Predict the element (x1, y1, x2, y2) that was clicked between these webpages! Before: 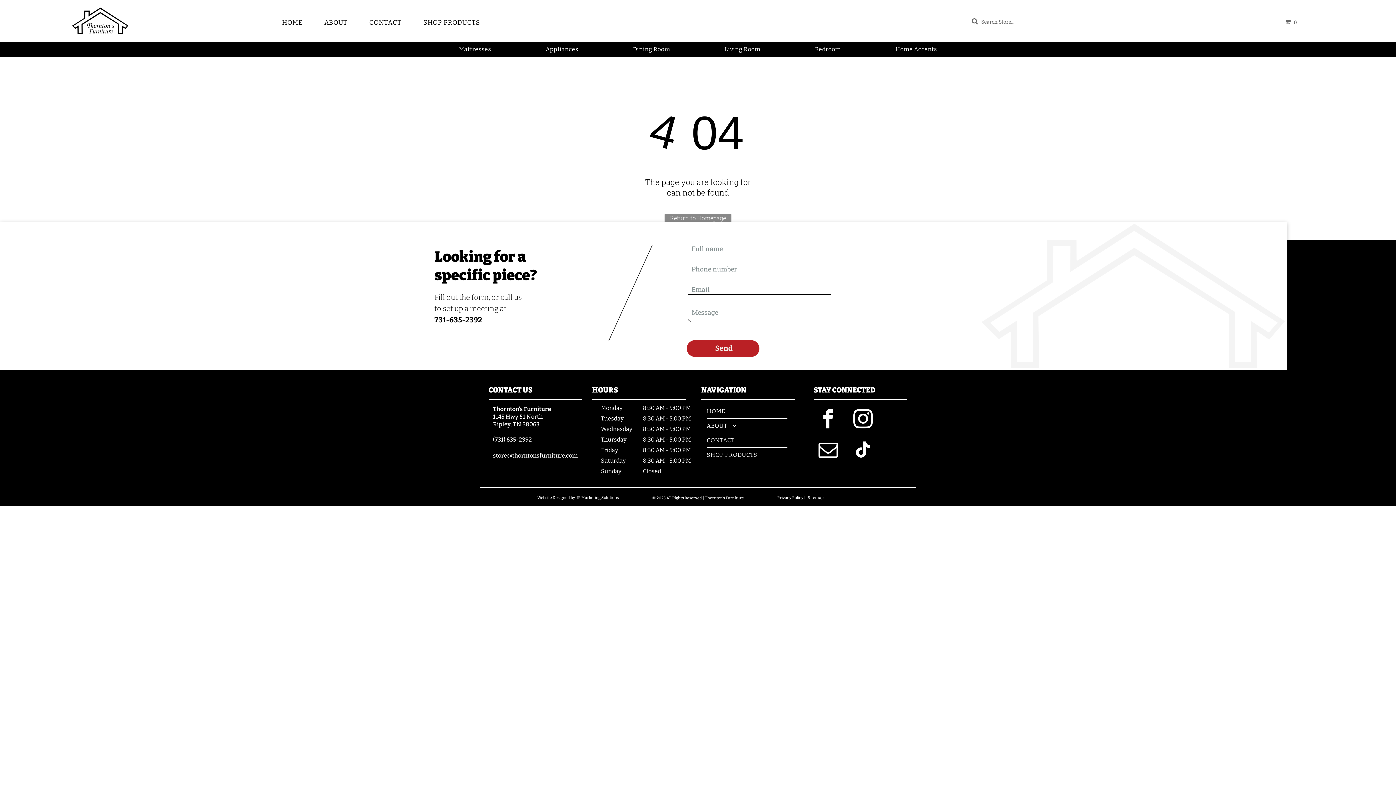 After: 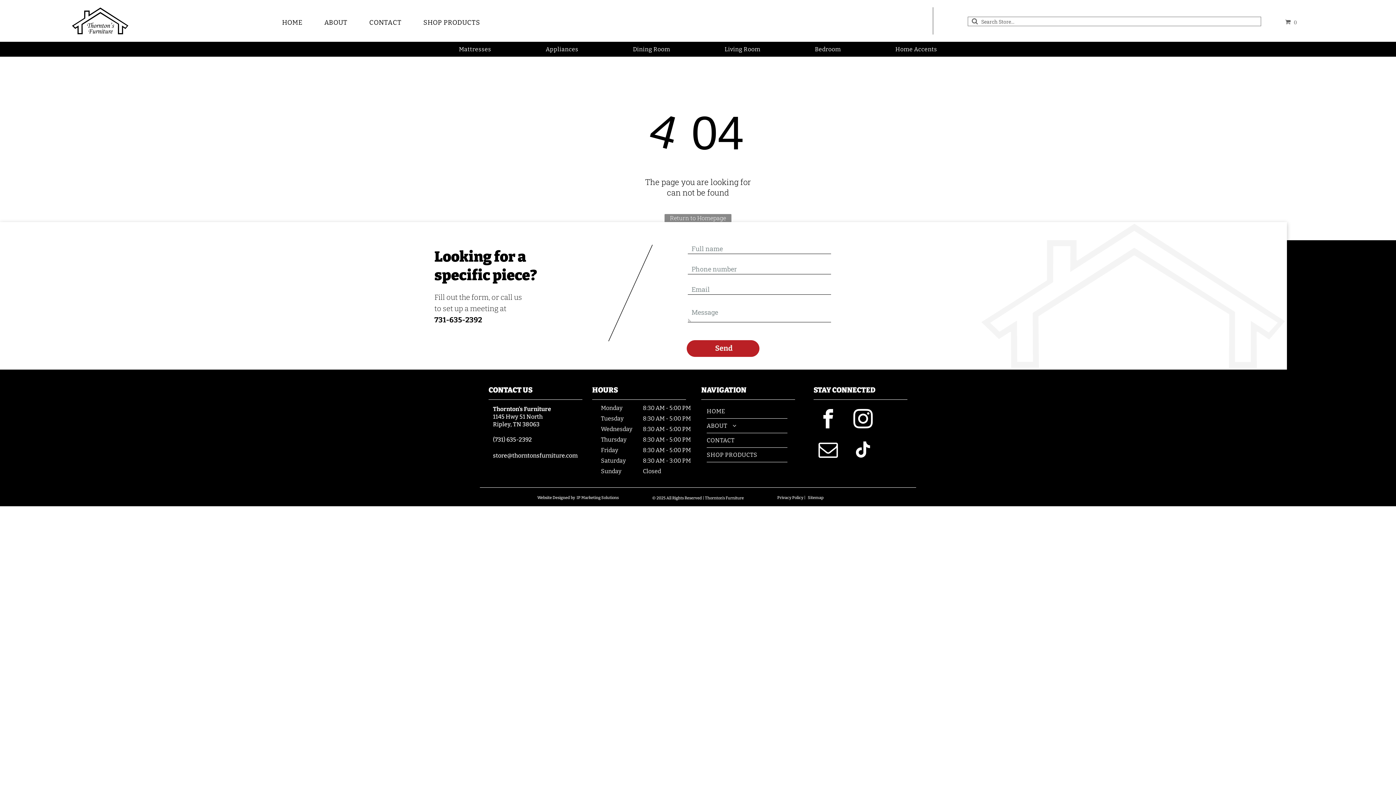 Action: label: (731) 635-2392 bbox: (493, 436, 532, 443)